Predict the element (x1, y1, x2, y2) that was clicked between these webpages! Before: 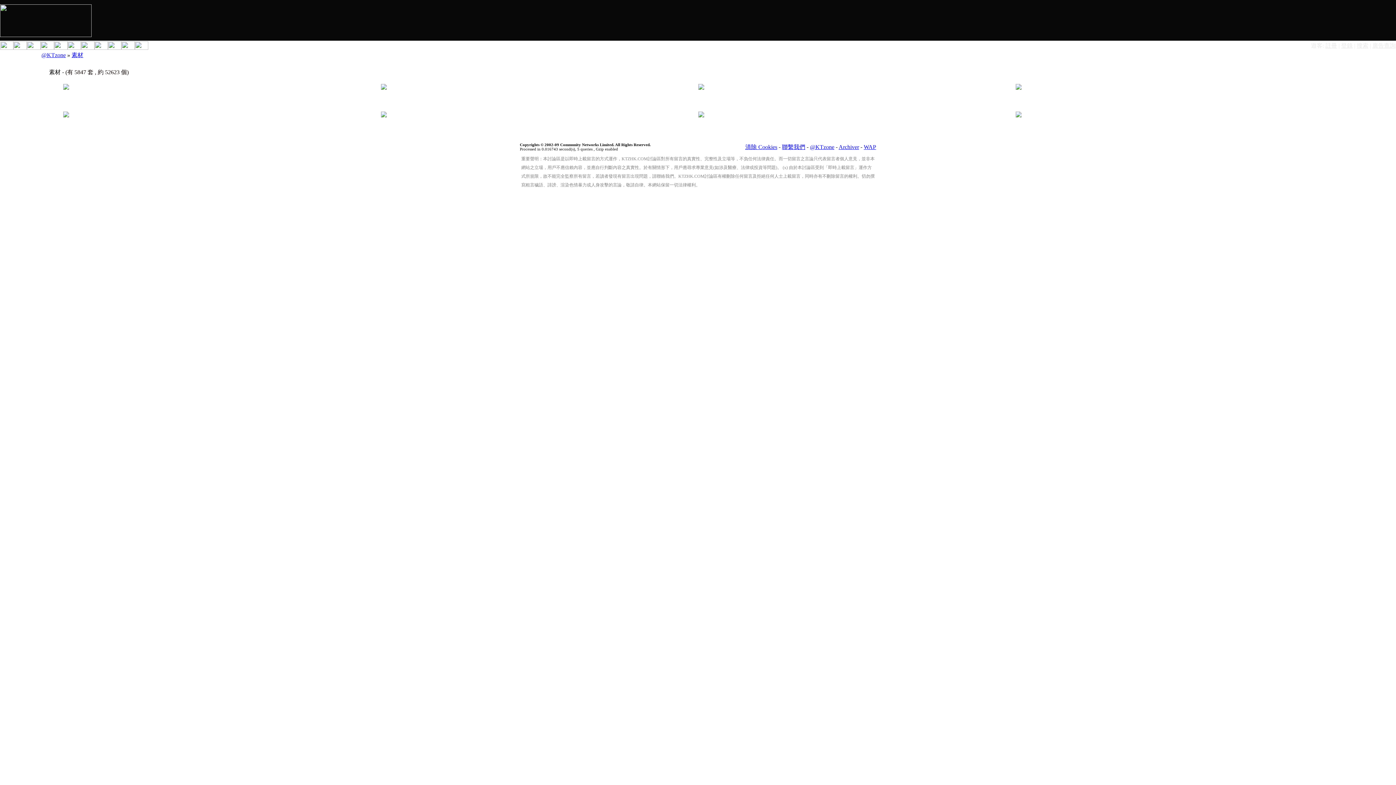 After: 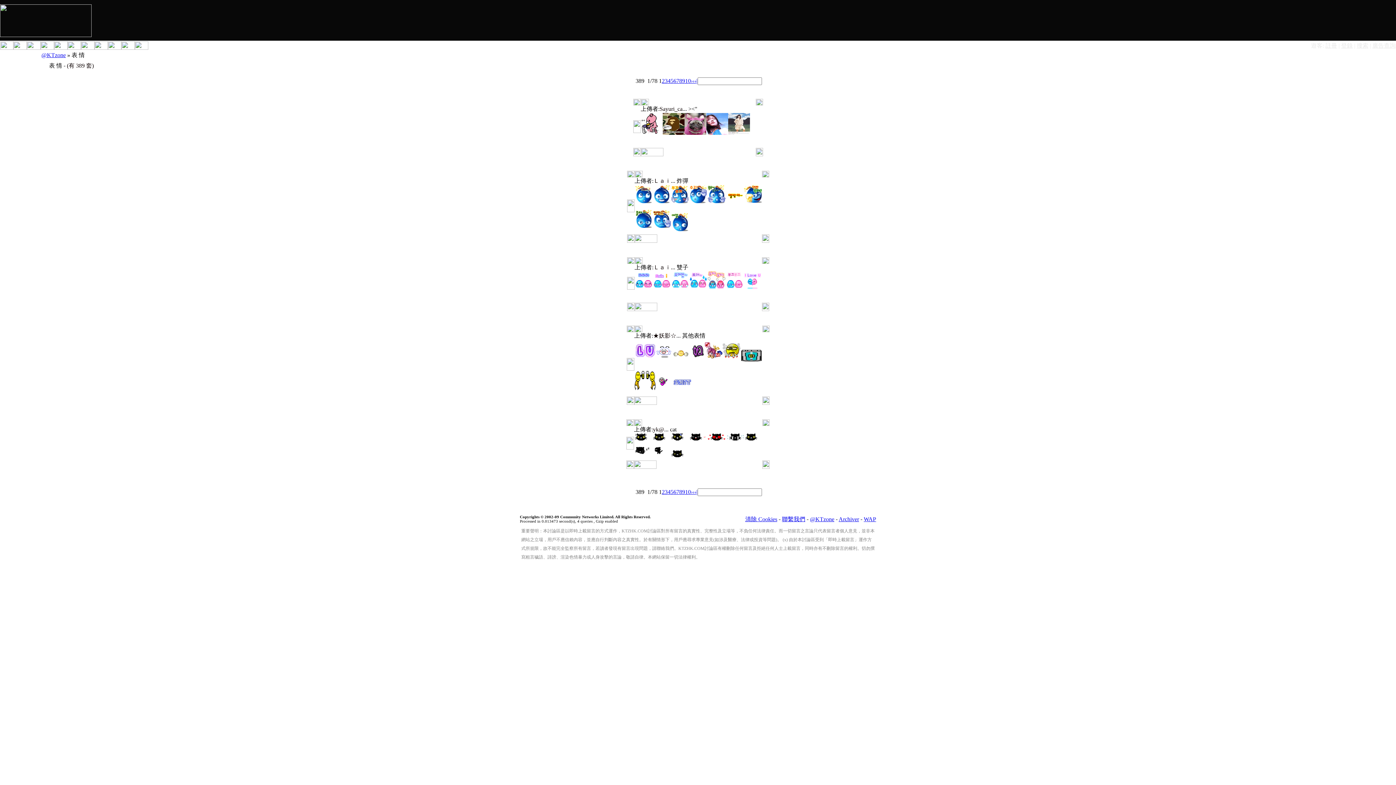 Action: bbox: (1015, 84, 1021, 90)